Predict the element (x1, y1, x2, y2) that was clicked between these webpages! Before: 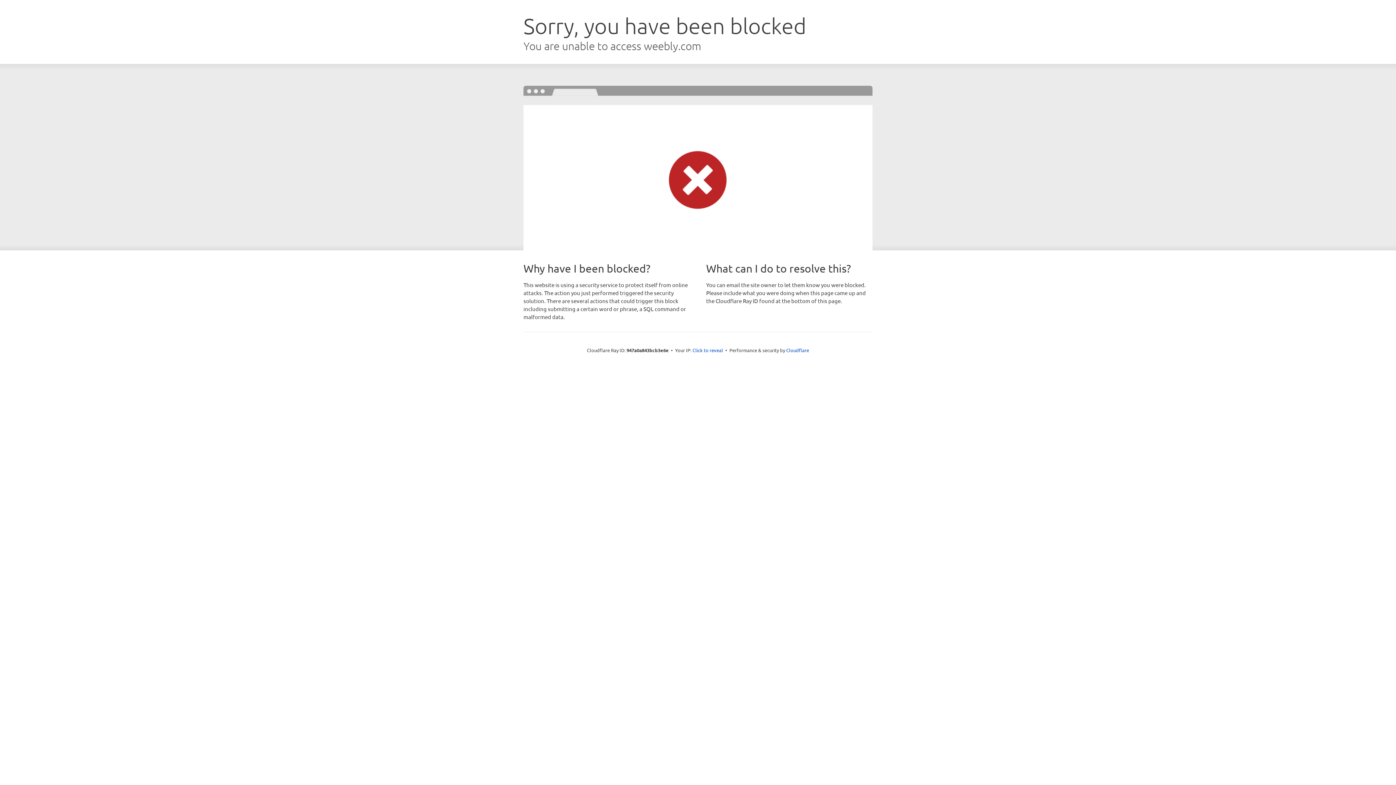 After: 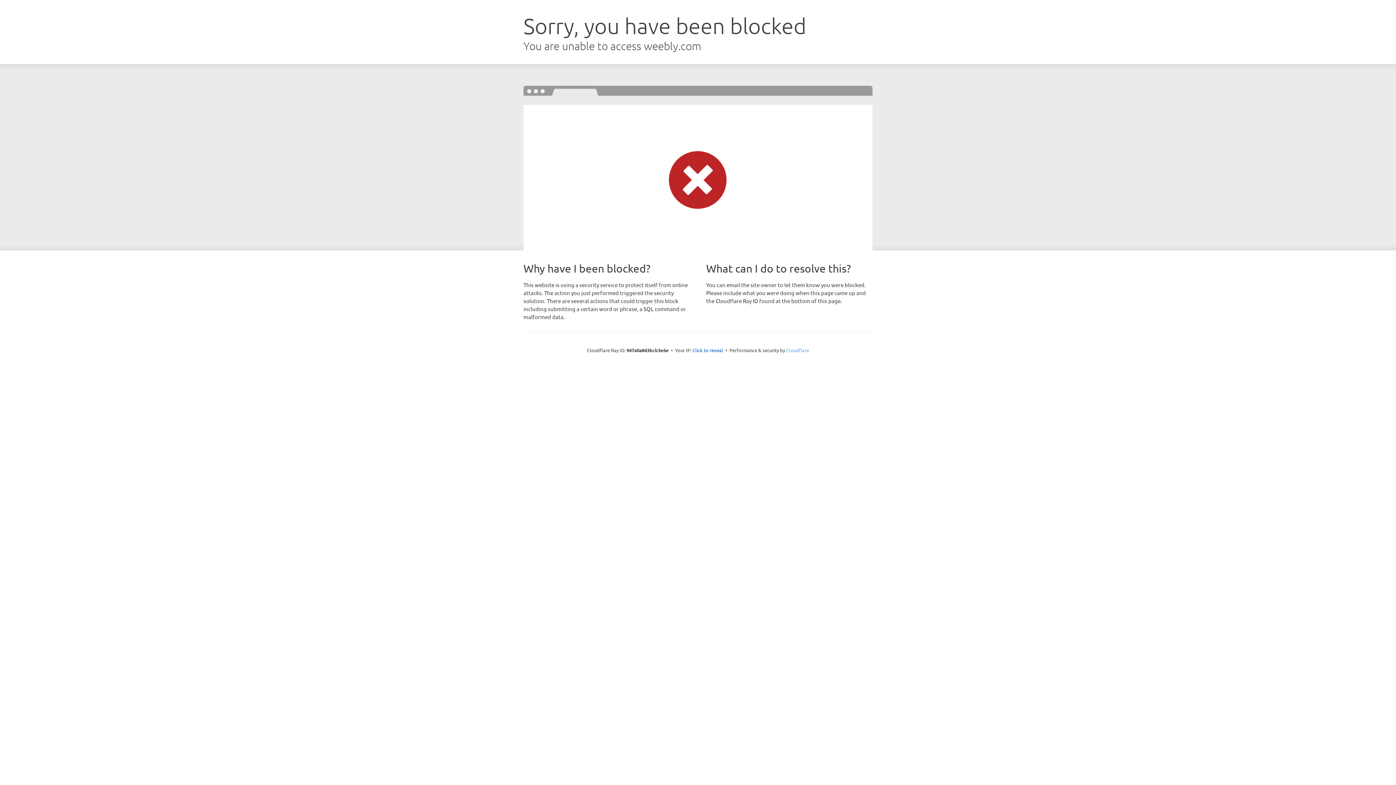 Action: bbox: (786, 347, 809, 353) label: Cloudflare